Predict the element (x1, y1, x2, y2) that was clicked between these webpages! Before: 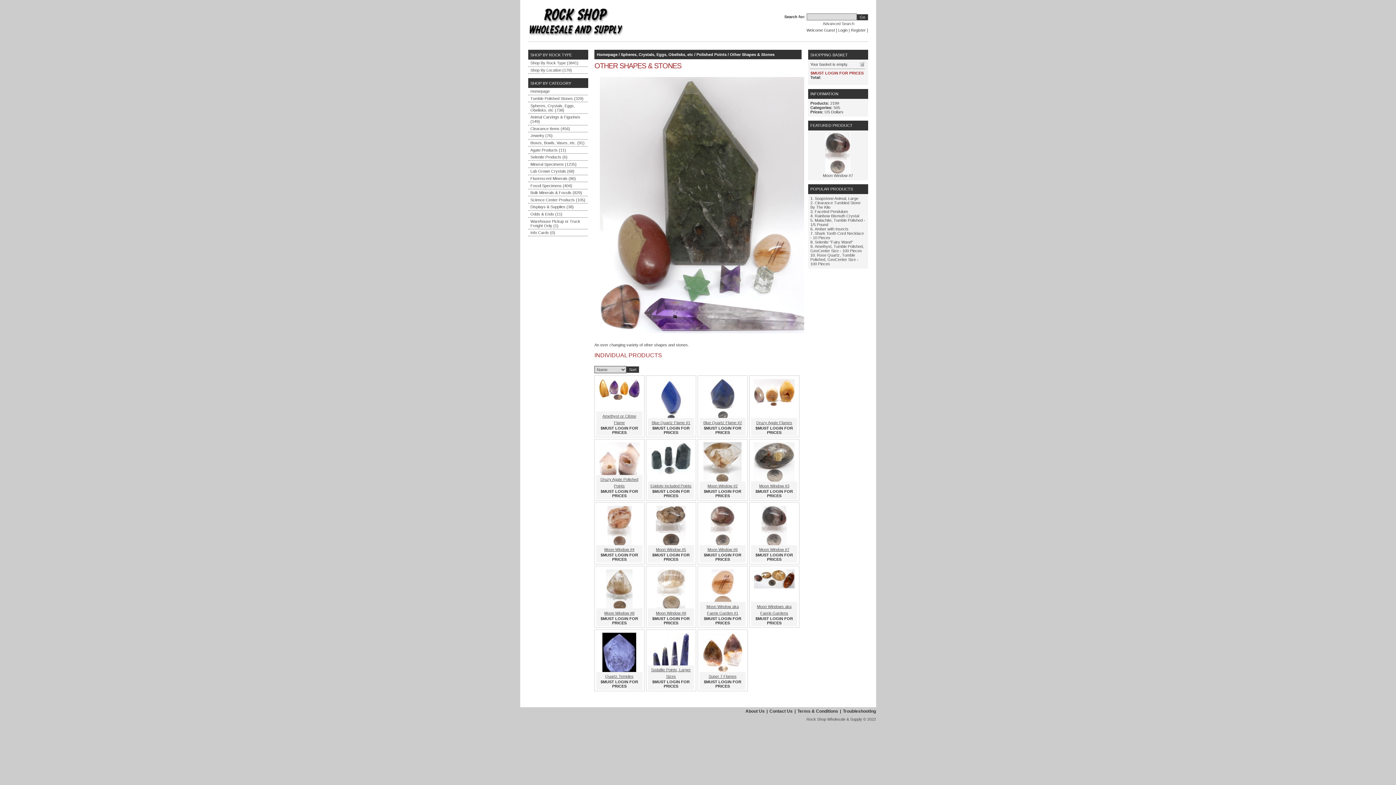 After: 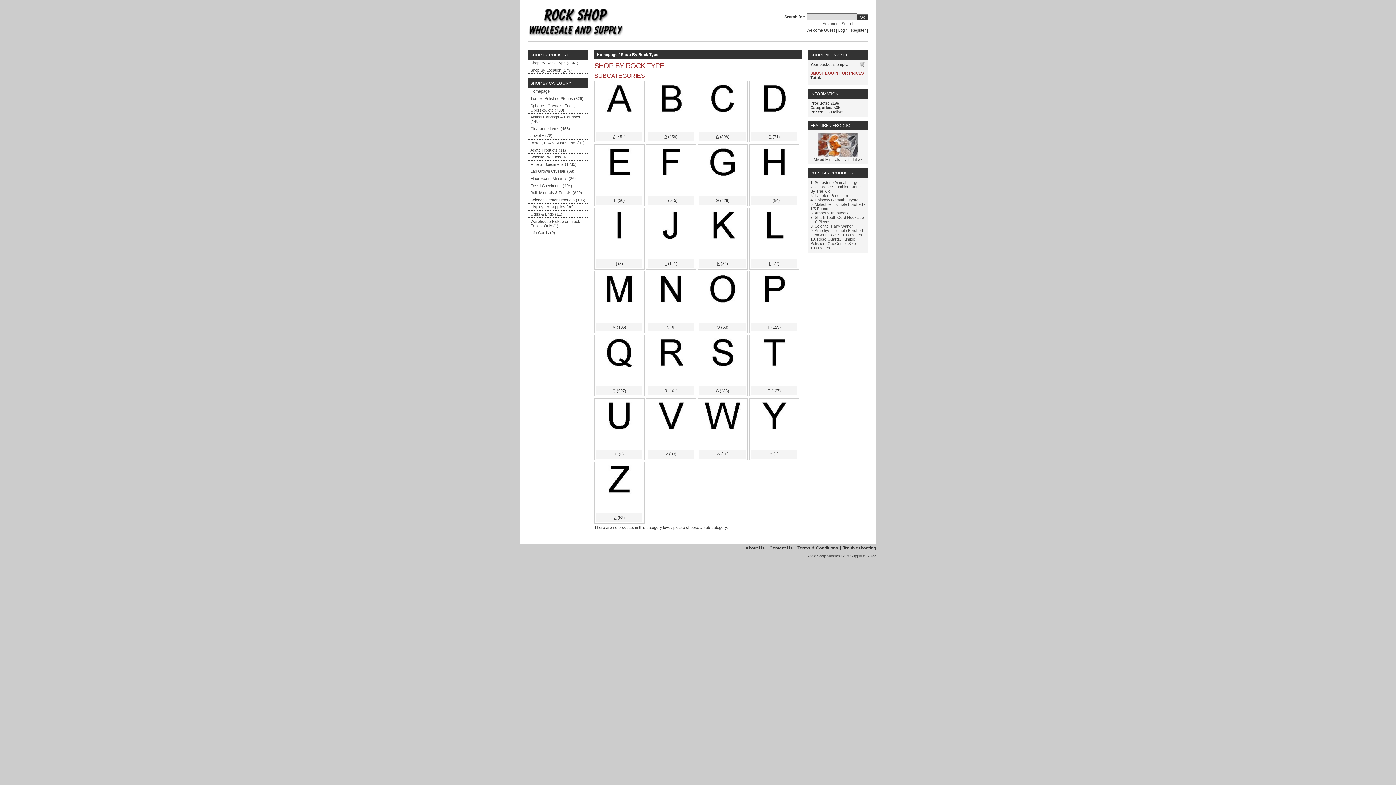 Action: bbox: (528, 59, 588, 66) label: Shop By Rock Type (3841)